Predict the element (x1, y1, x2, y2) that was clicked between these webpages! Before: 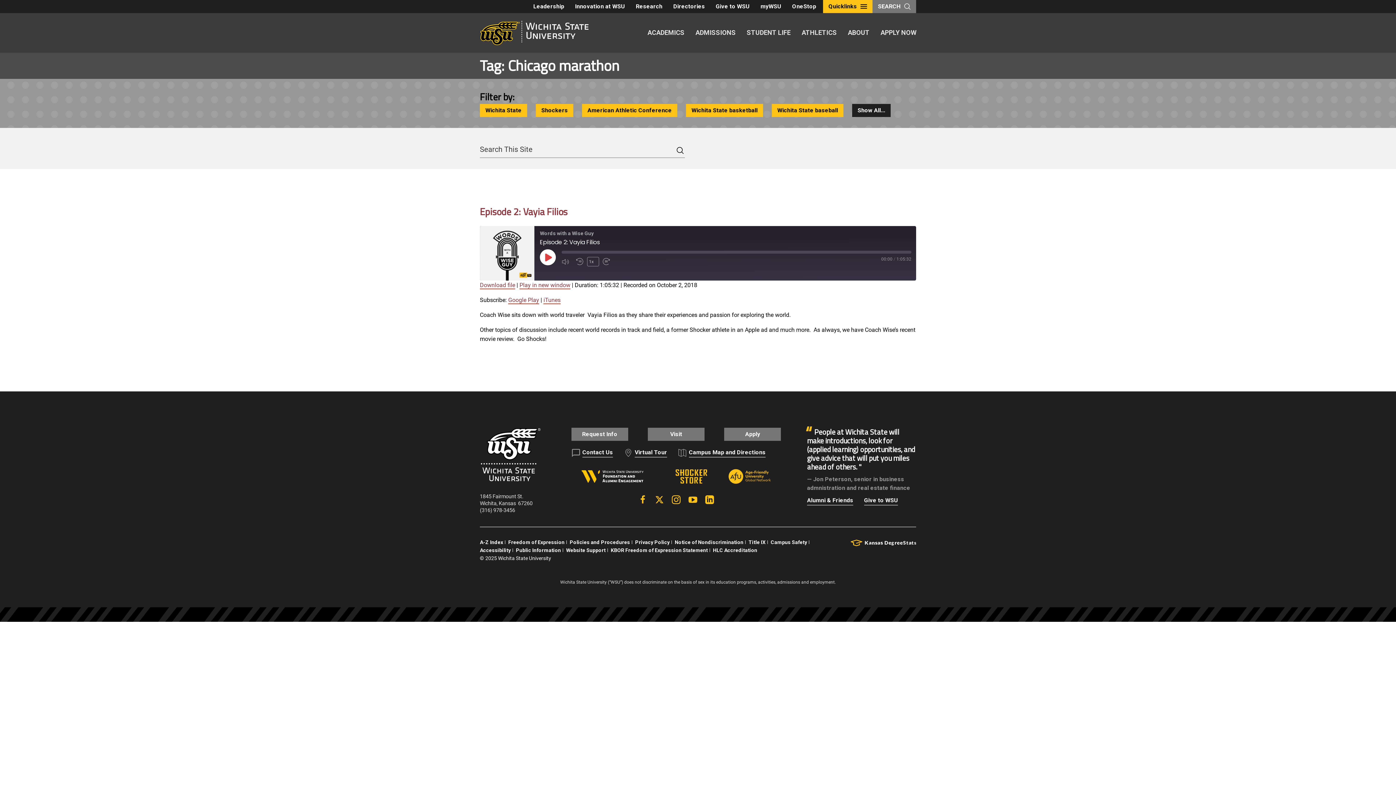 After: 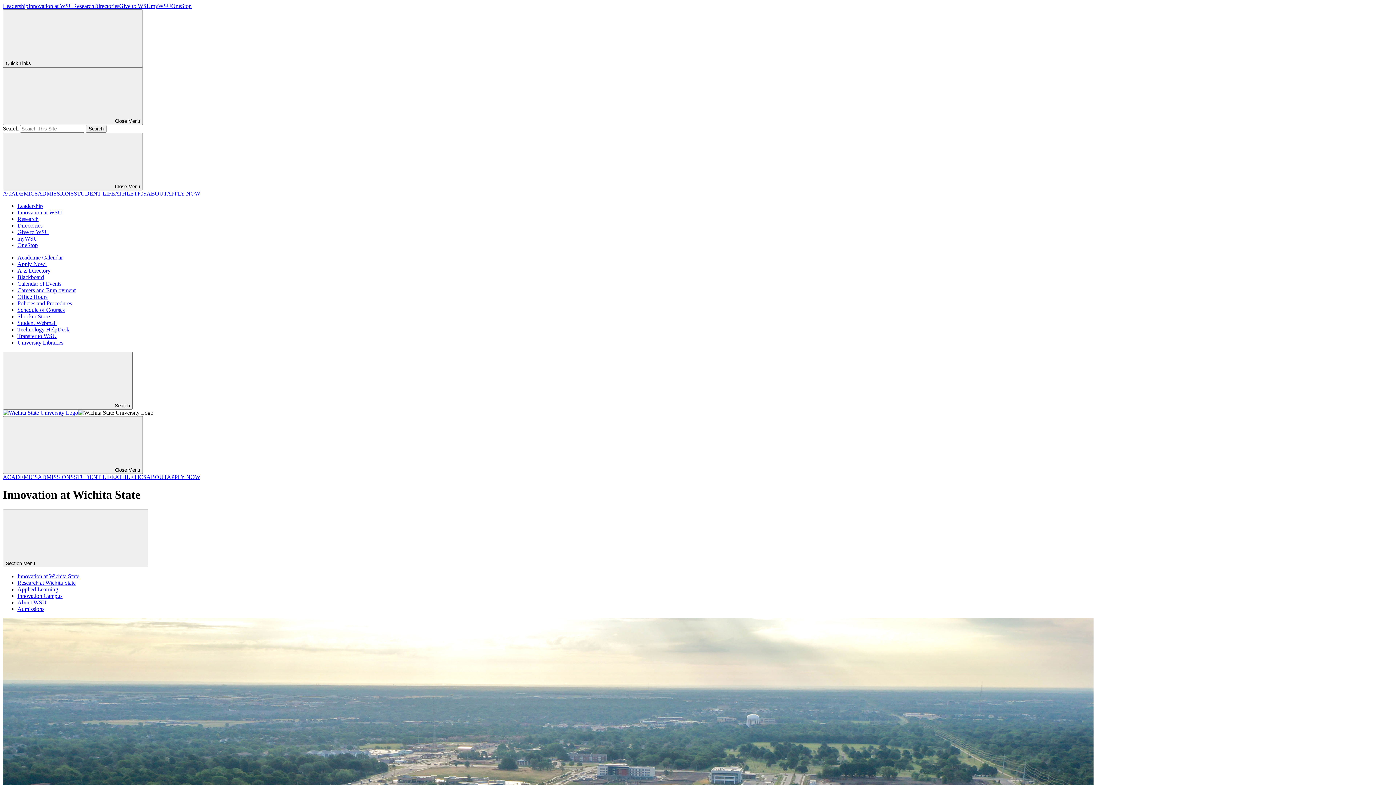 Action: bbox: (569, 0, 630, 13) label: Innovation at WSU